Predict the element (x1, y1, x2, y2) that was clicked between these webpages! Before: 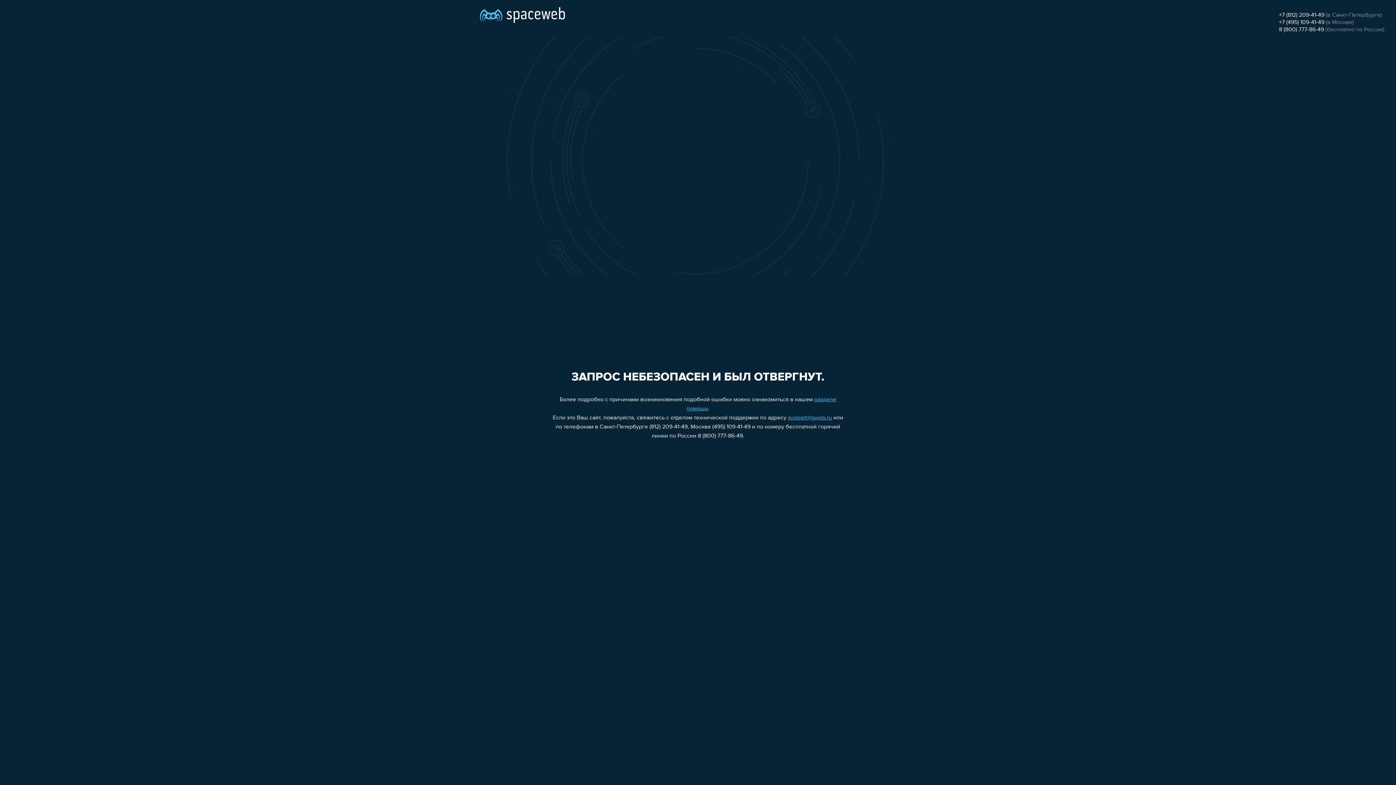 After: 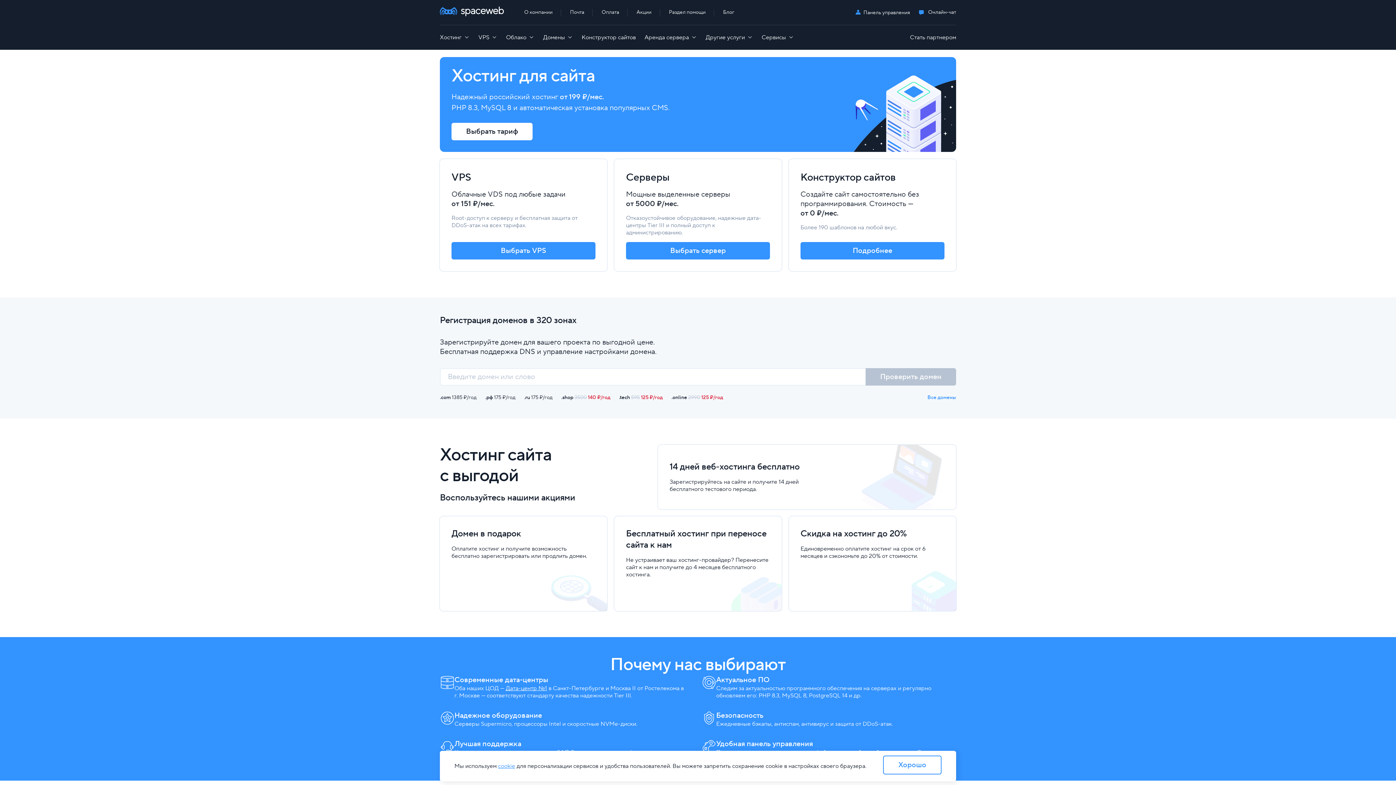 Action: bbox: (480, 0, 565, 25)